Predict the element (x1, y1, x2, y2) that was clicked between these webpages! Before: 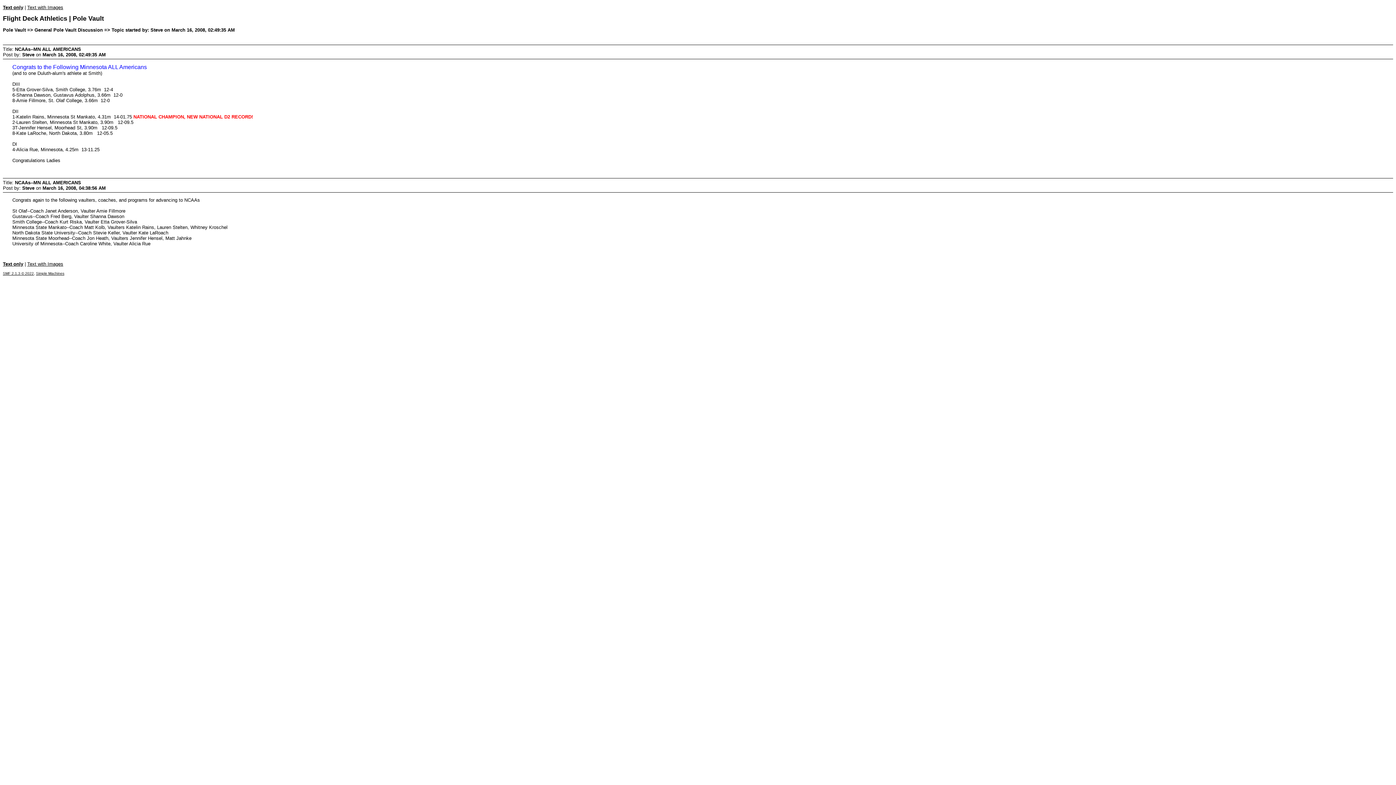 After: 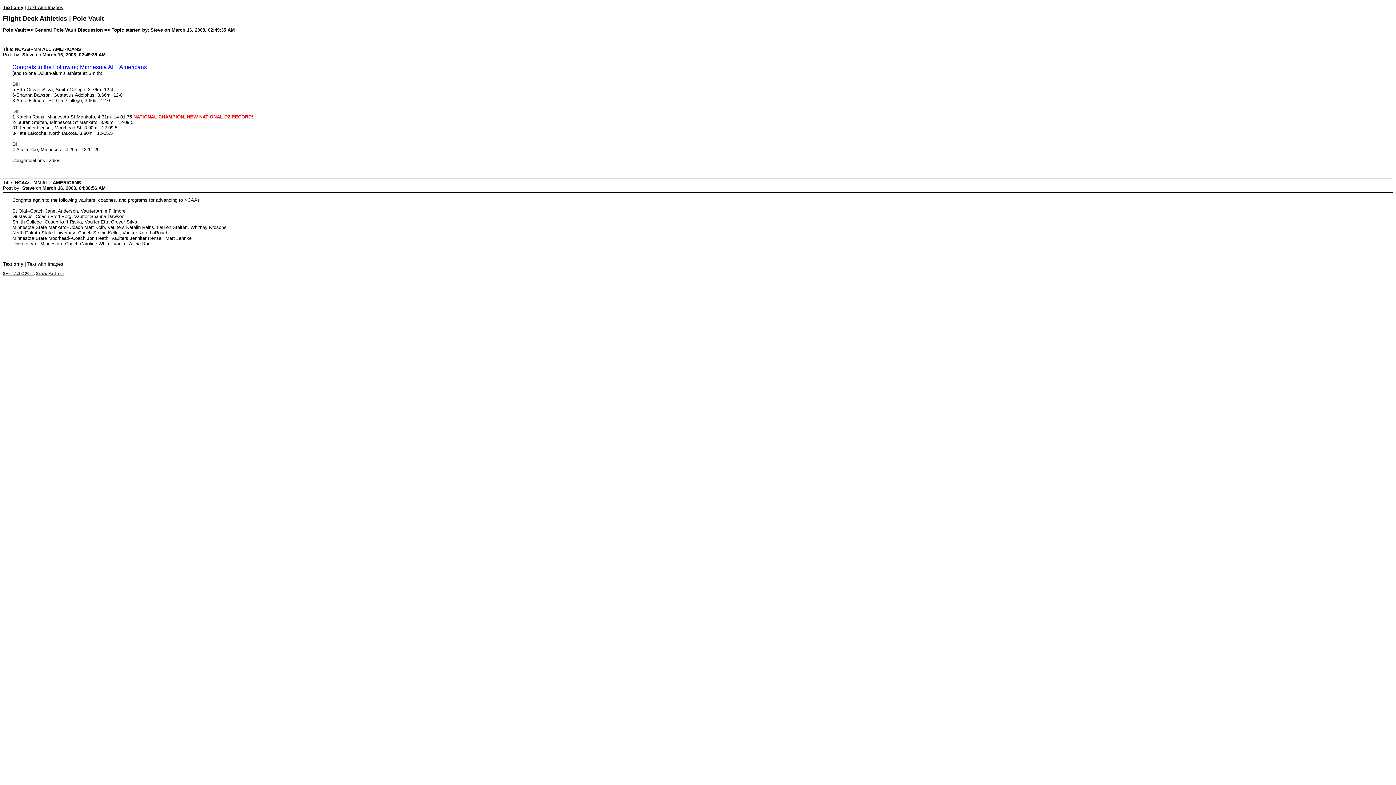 Action: label: Text only bbox: (2, 261, 23, 266)